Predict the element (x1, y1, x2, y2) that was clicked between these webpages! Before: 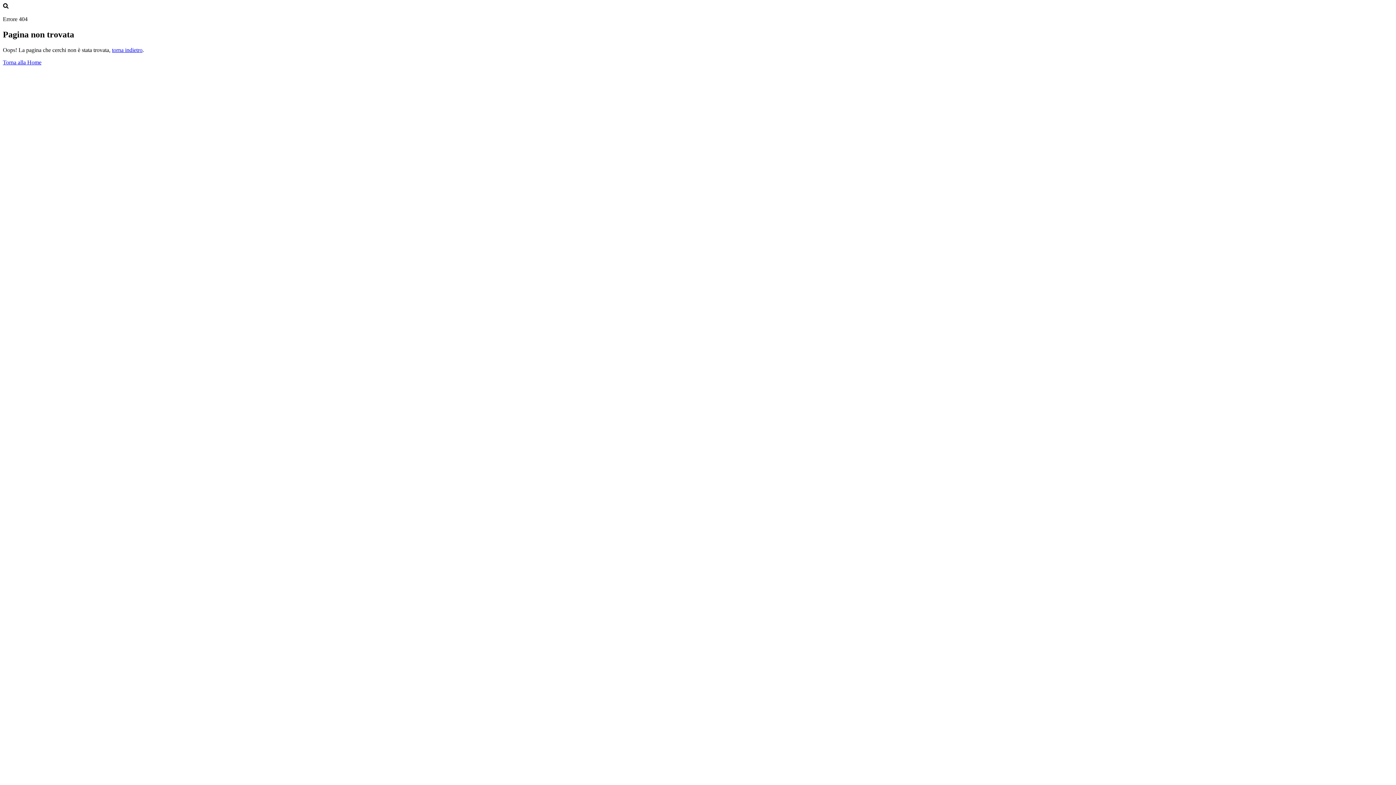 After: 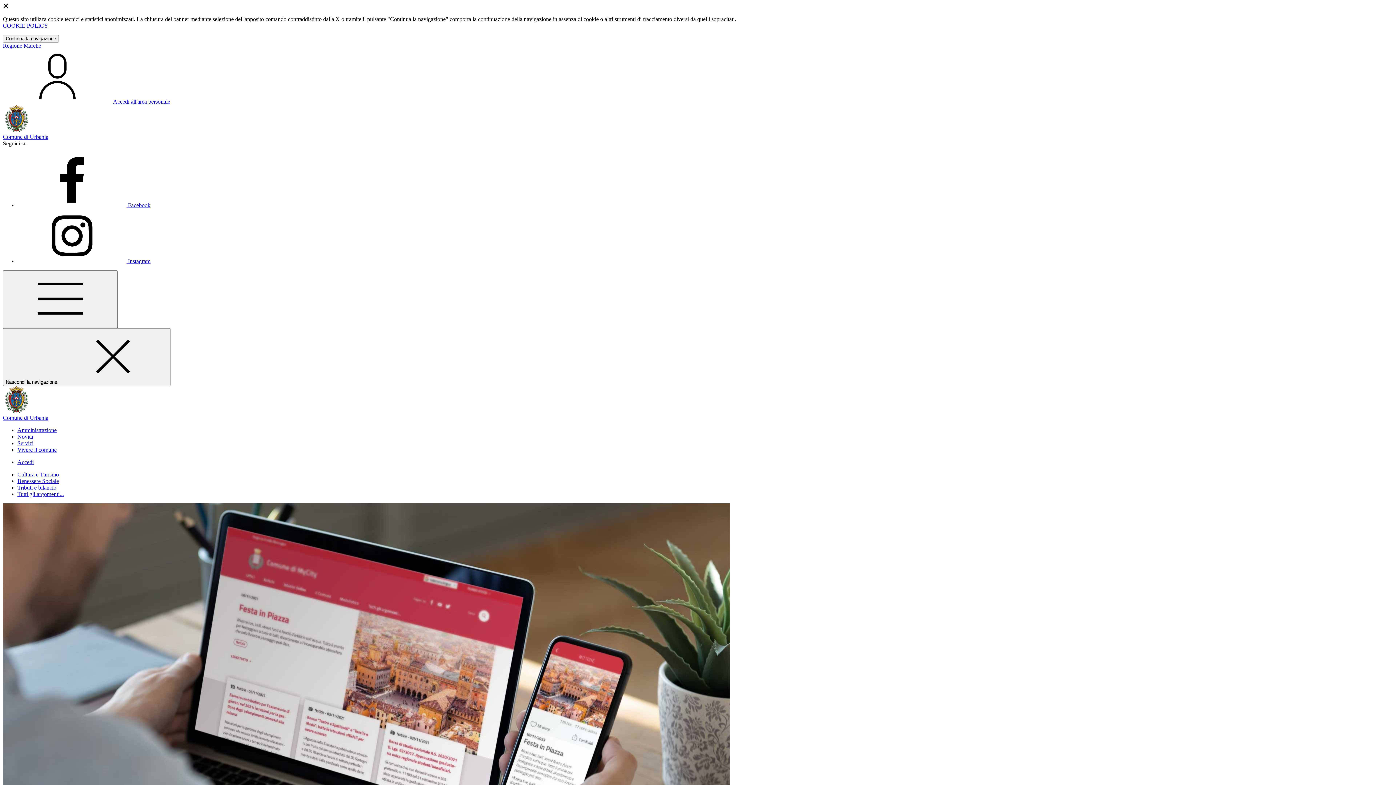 Action: label: Torna alla Home bbox: (2, 59, 41, 65)